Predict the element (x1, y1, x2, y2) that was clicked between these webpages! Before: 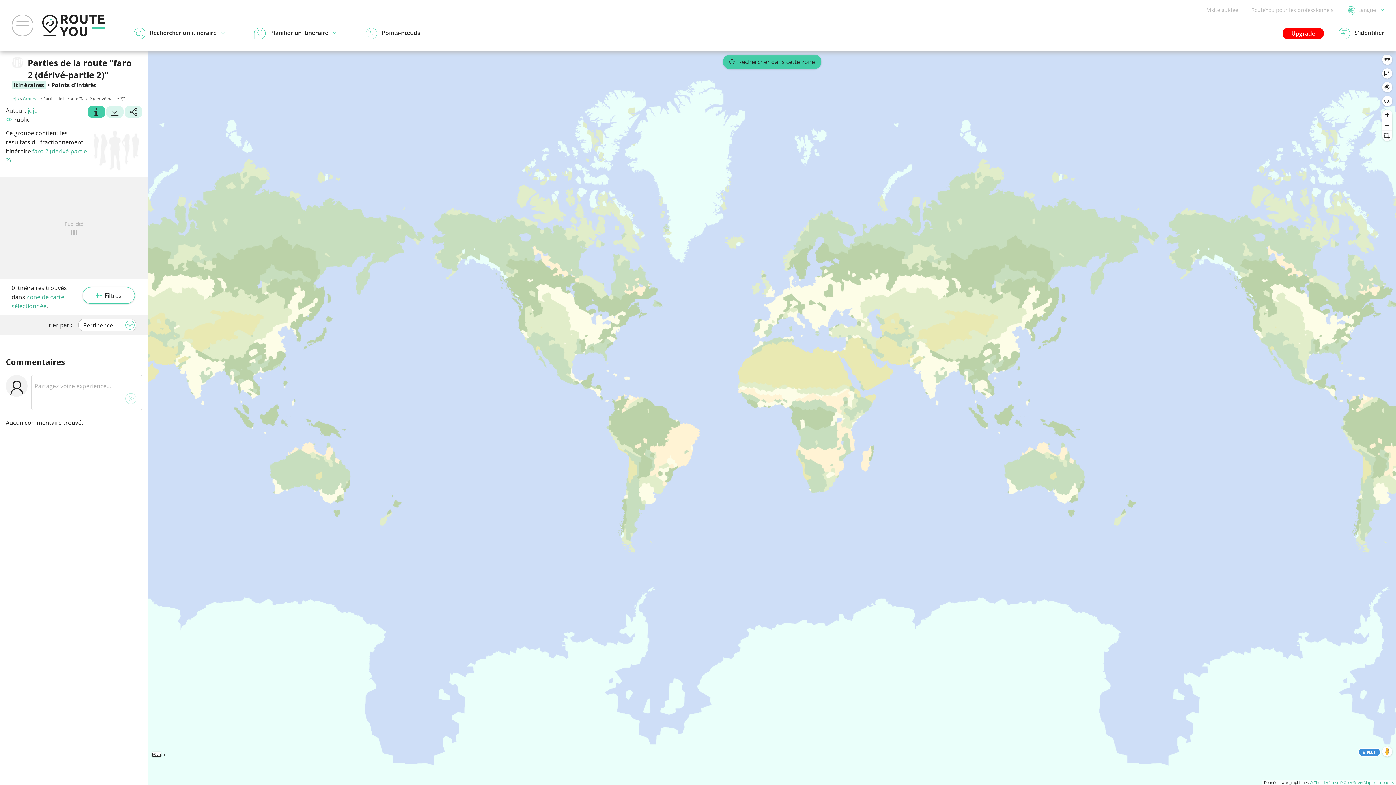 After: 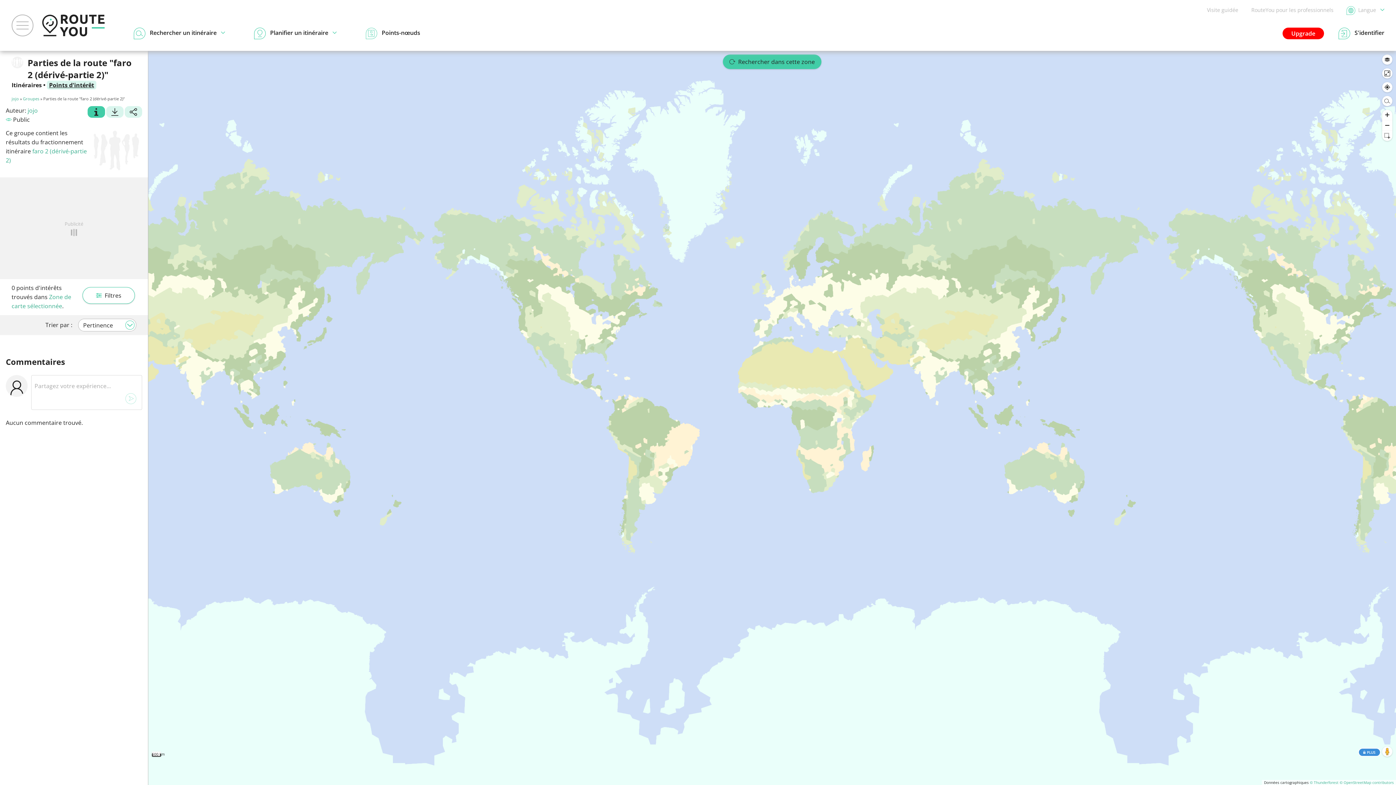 Action: label: Points d'intérêt bbox: (51, 81, 96, 89)